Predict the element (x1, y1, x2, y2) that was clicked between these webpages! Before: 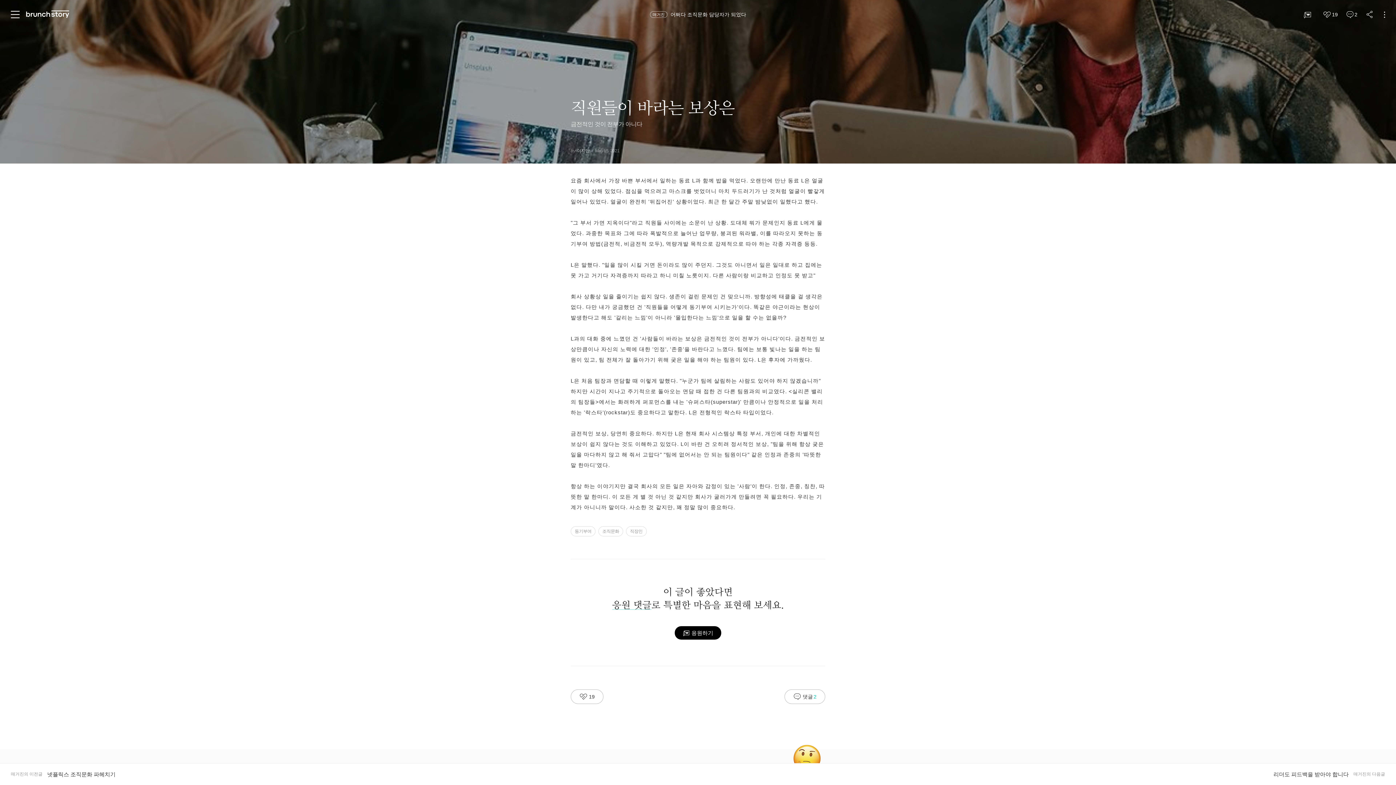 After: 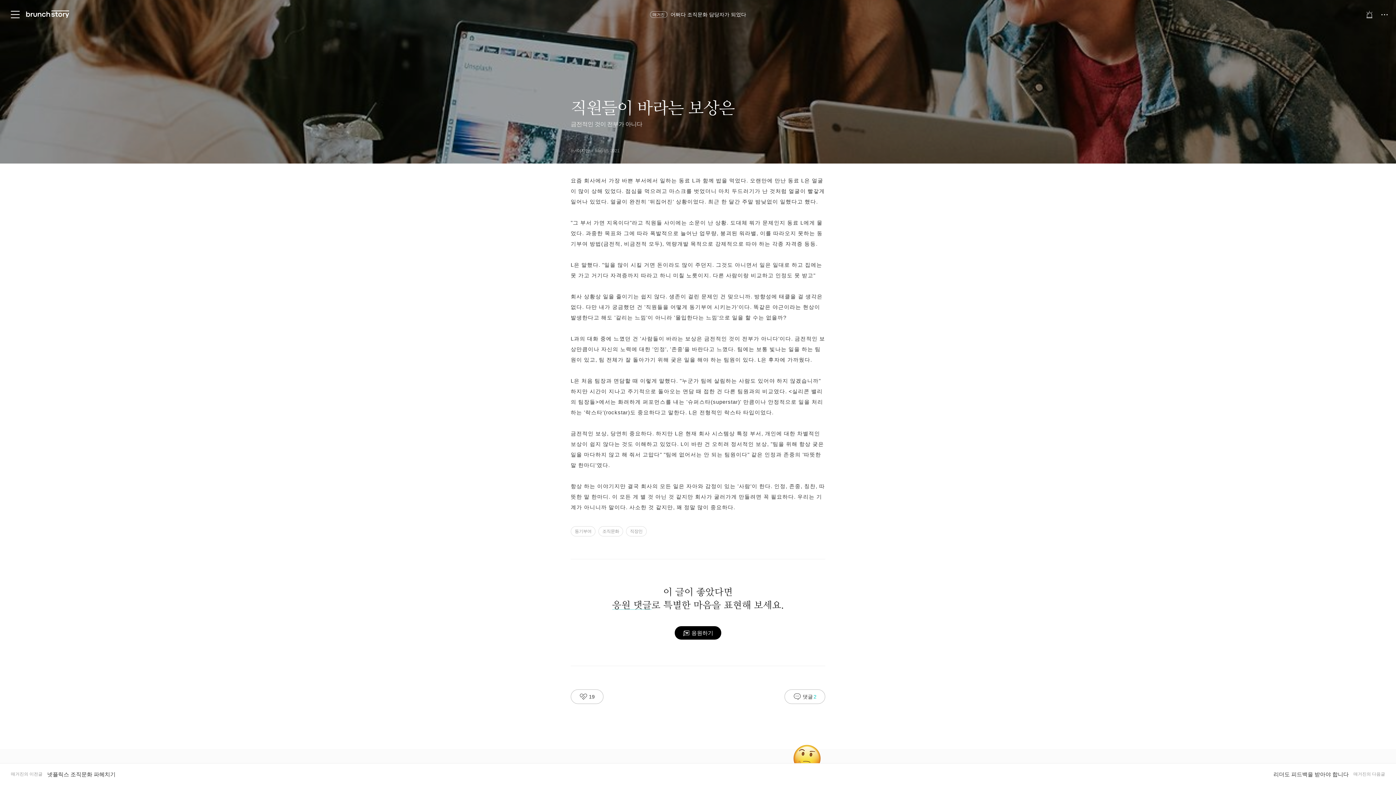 Action: bbox: (1381, 10, 1388, 18) label: 실행